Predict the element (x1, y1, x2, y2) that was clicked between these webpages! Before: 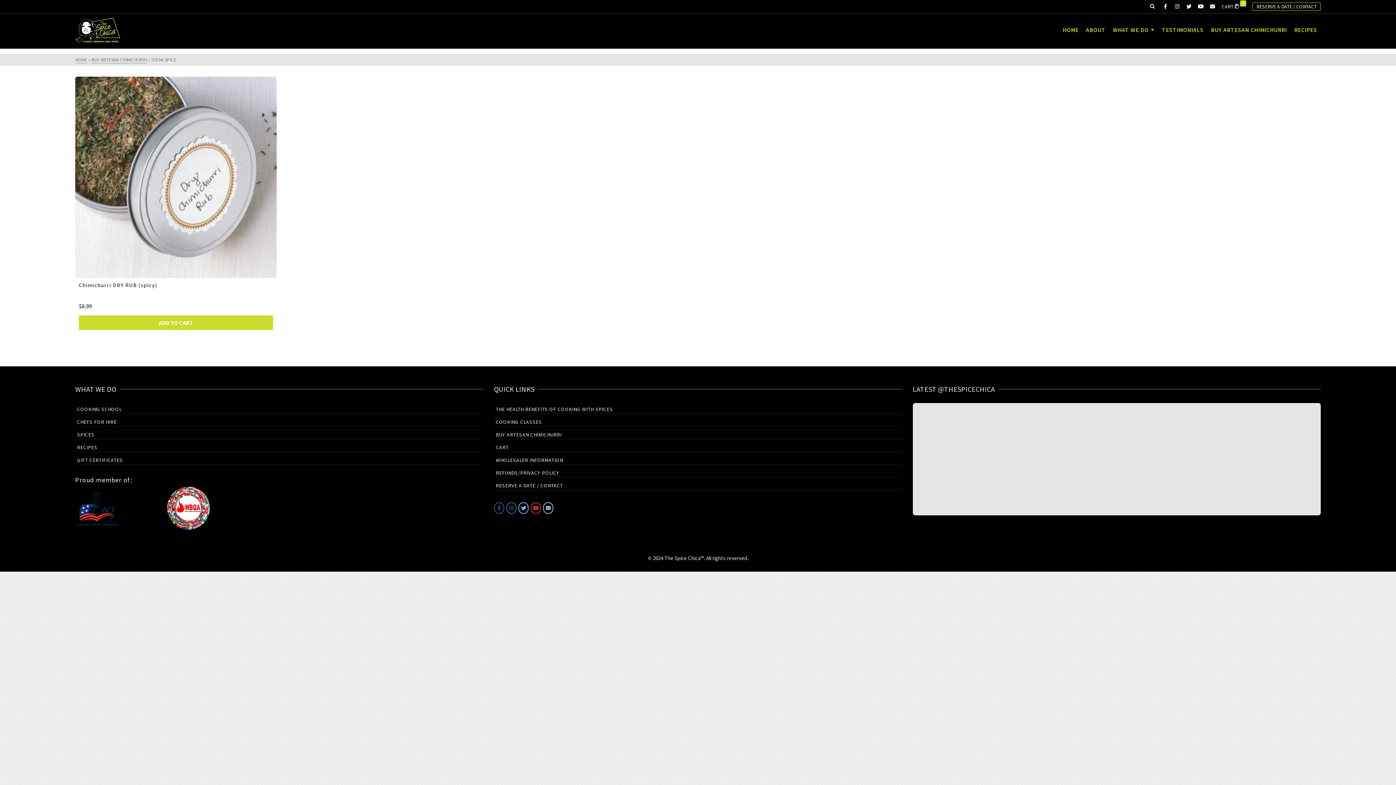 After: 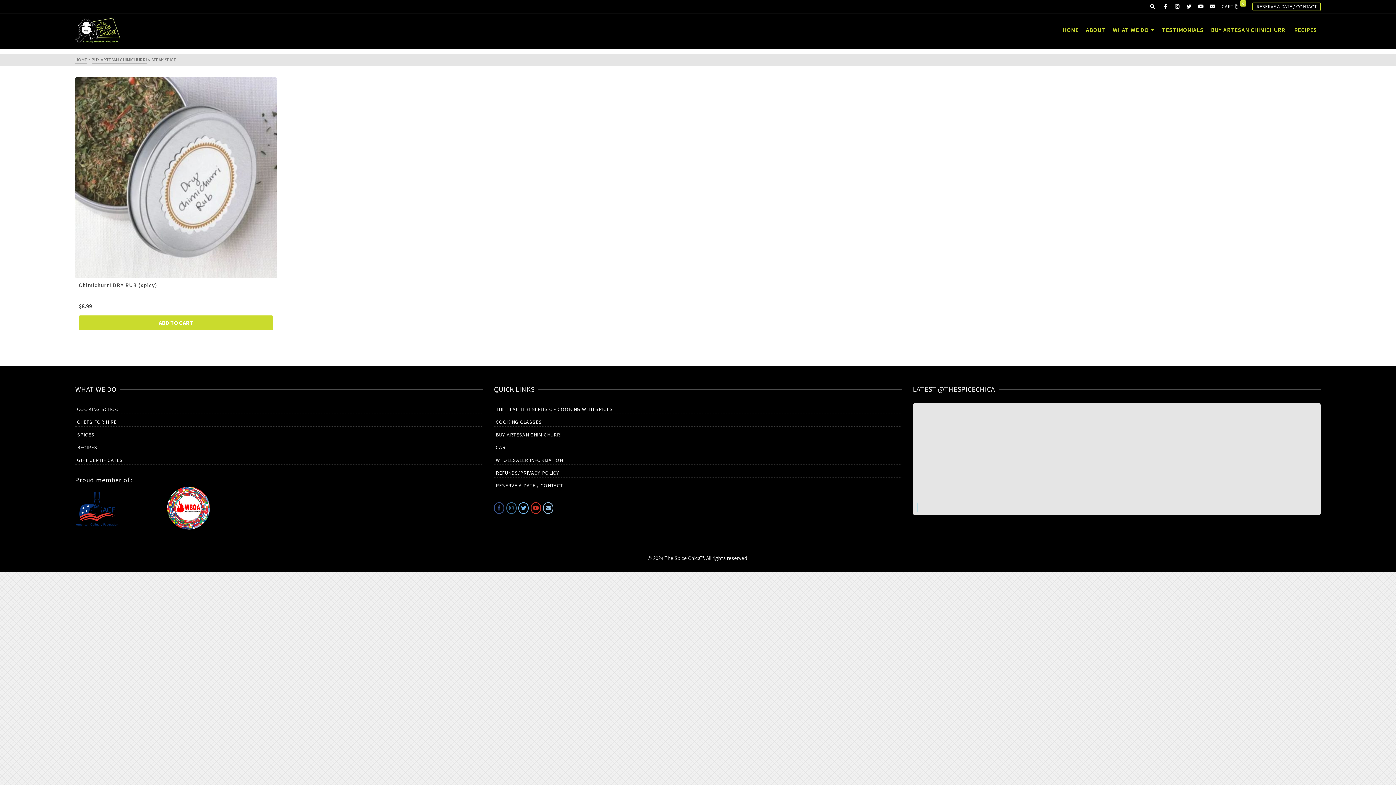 Action: bbox: (917, 503, 918, 512)